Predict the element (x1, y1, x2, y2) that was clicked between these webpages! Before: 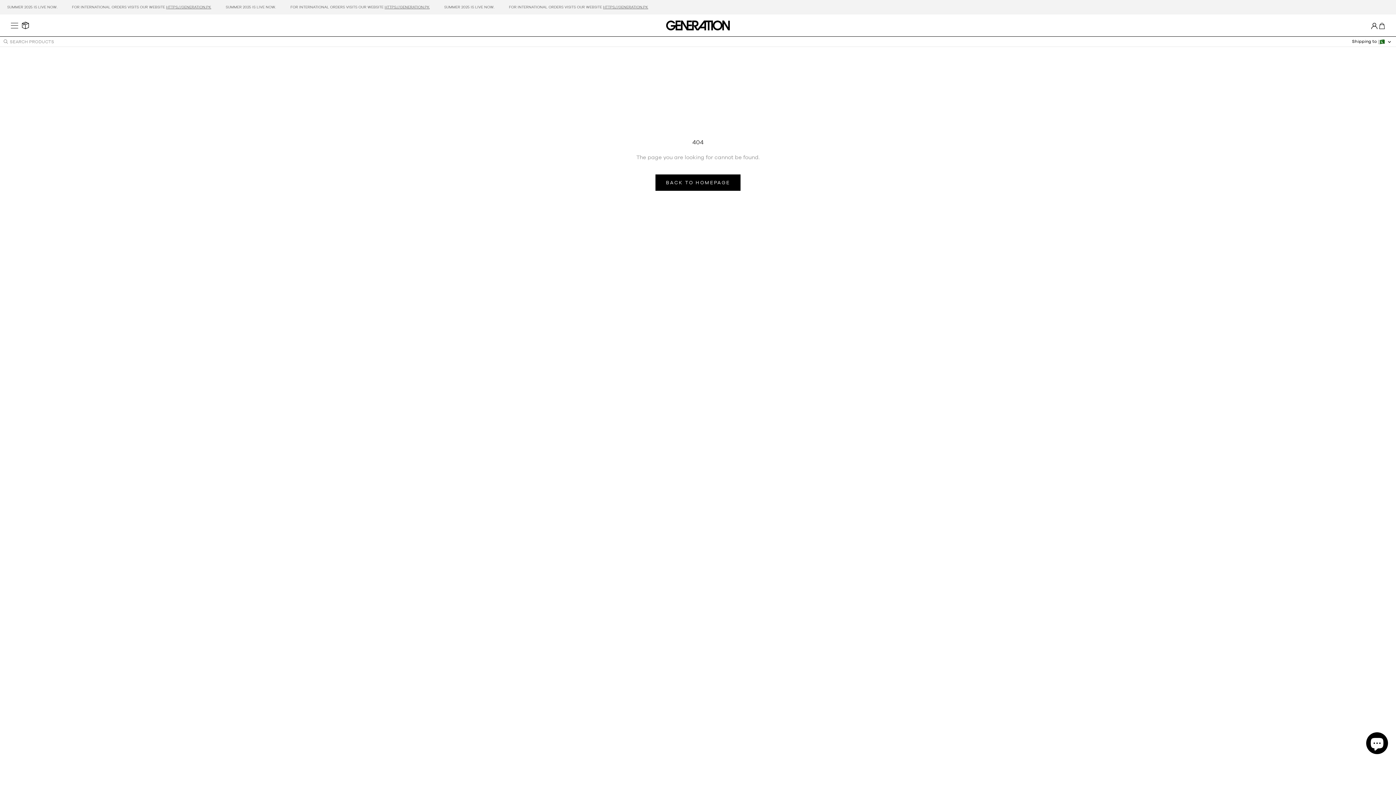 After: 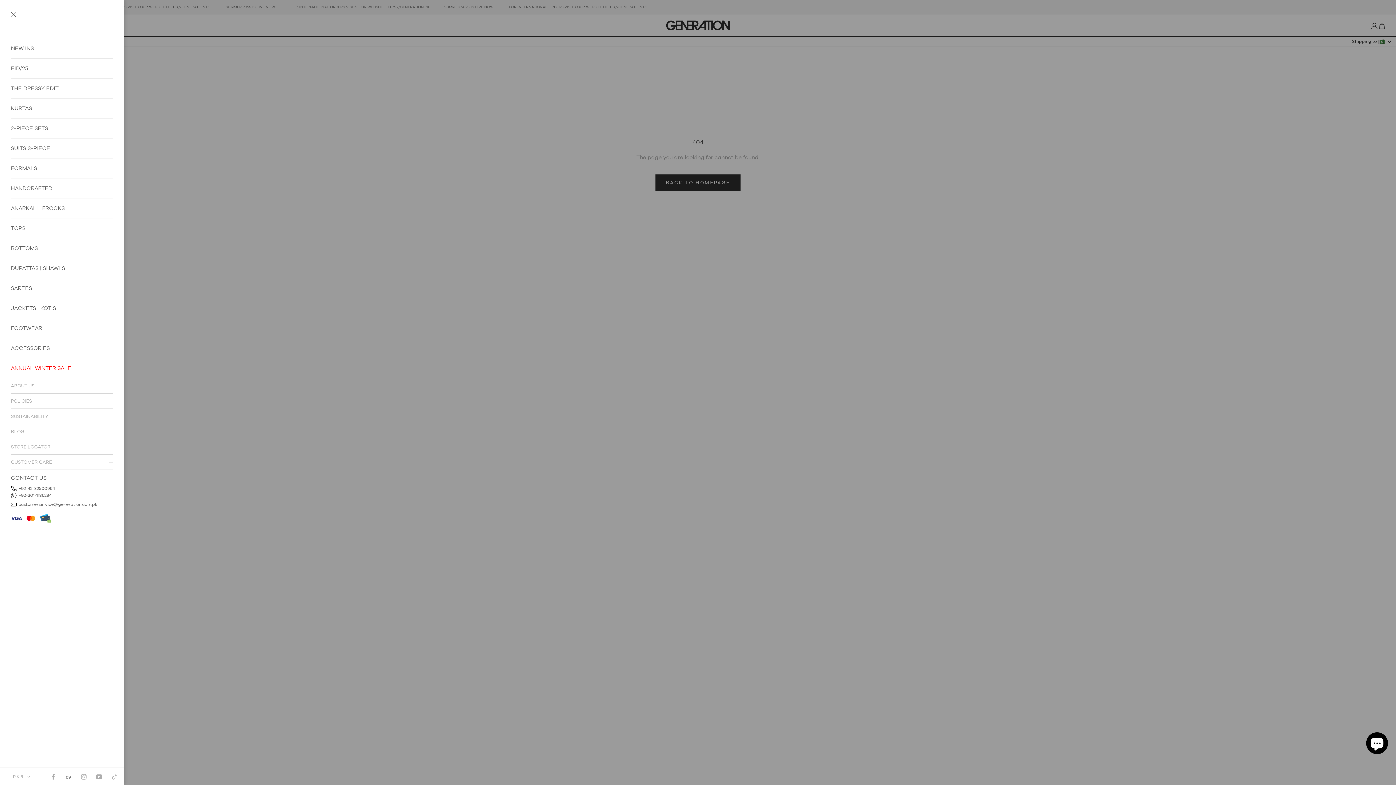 Action: label: Open navigation bbox: (10, 22, 18, 28)